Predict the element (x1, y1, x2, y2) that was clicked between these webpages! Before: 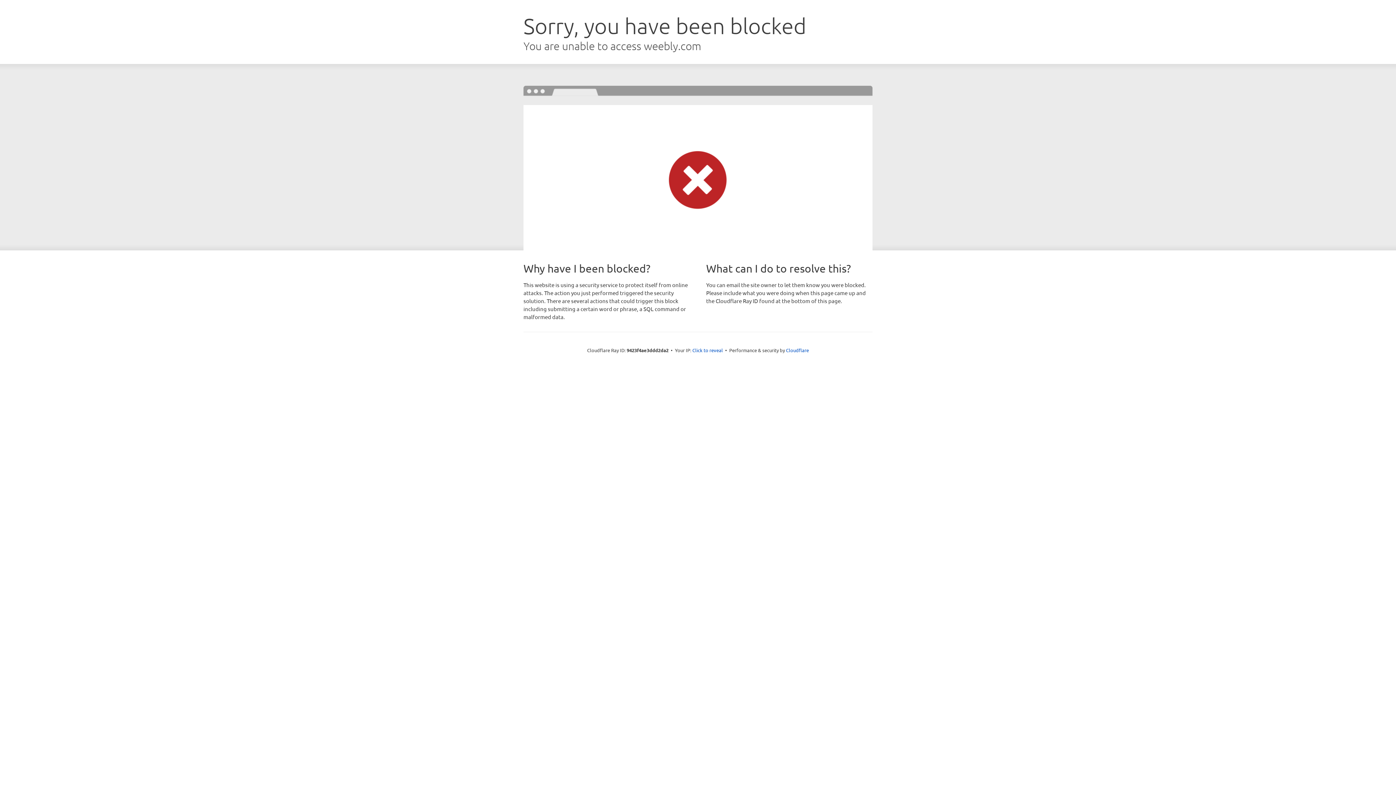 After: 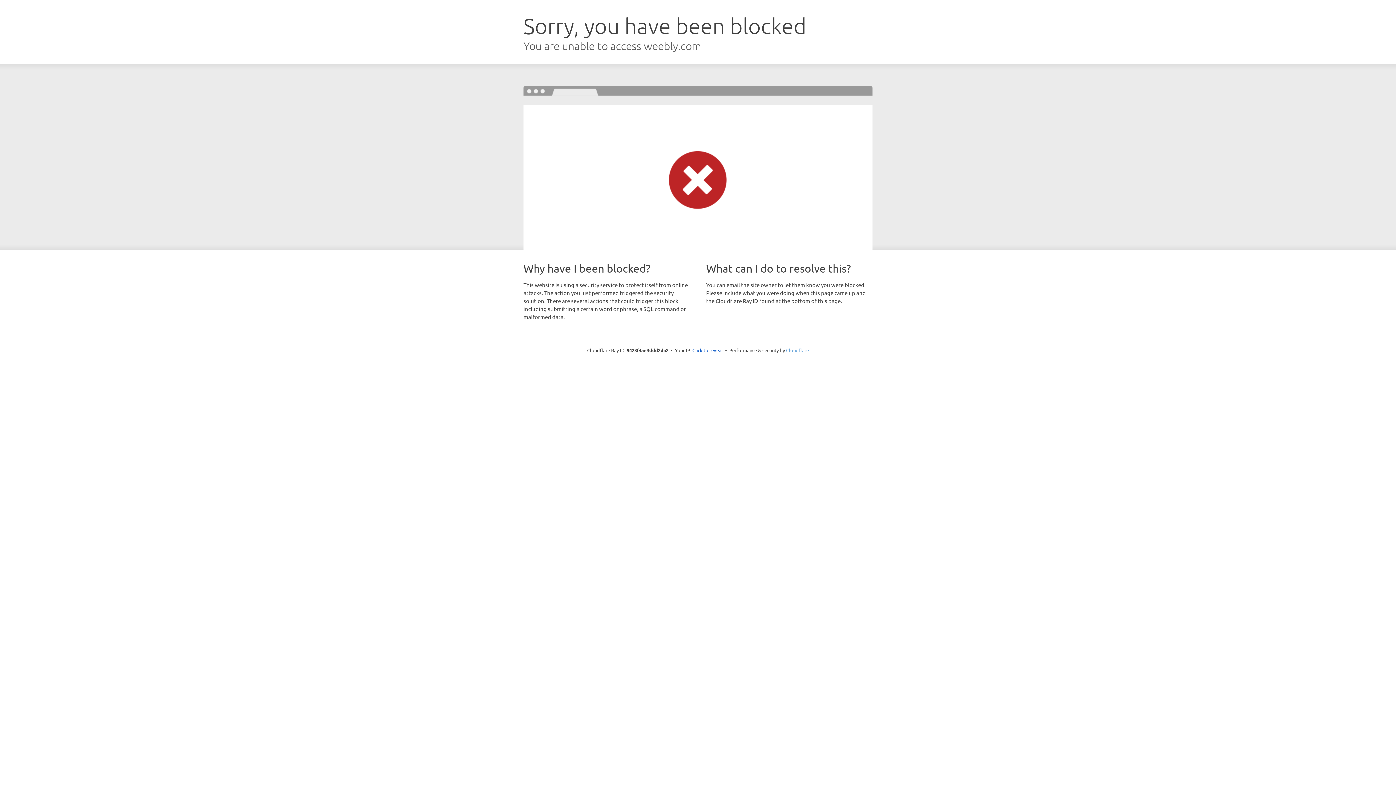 Action: label: Cloudflare bbox: (786, 347, 809, 353)